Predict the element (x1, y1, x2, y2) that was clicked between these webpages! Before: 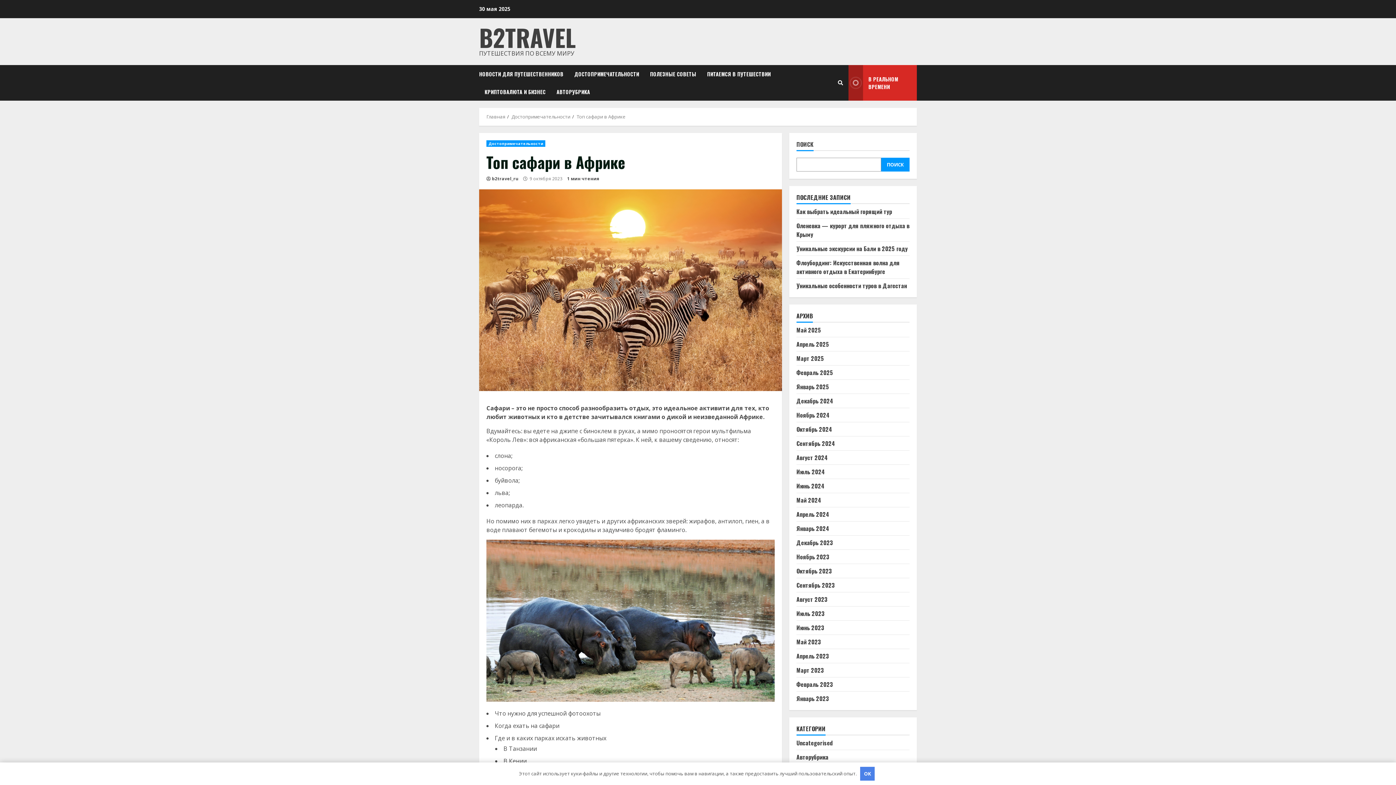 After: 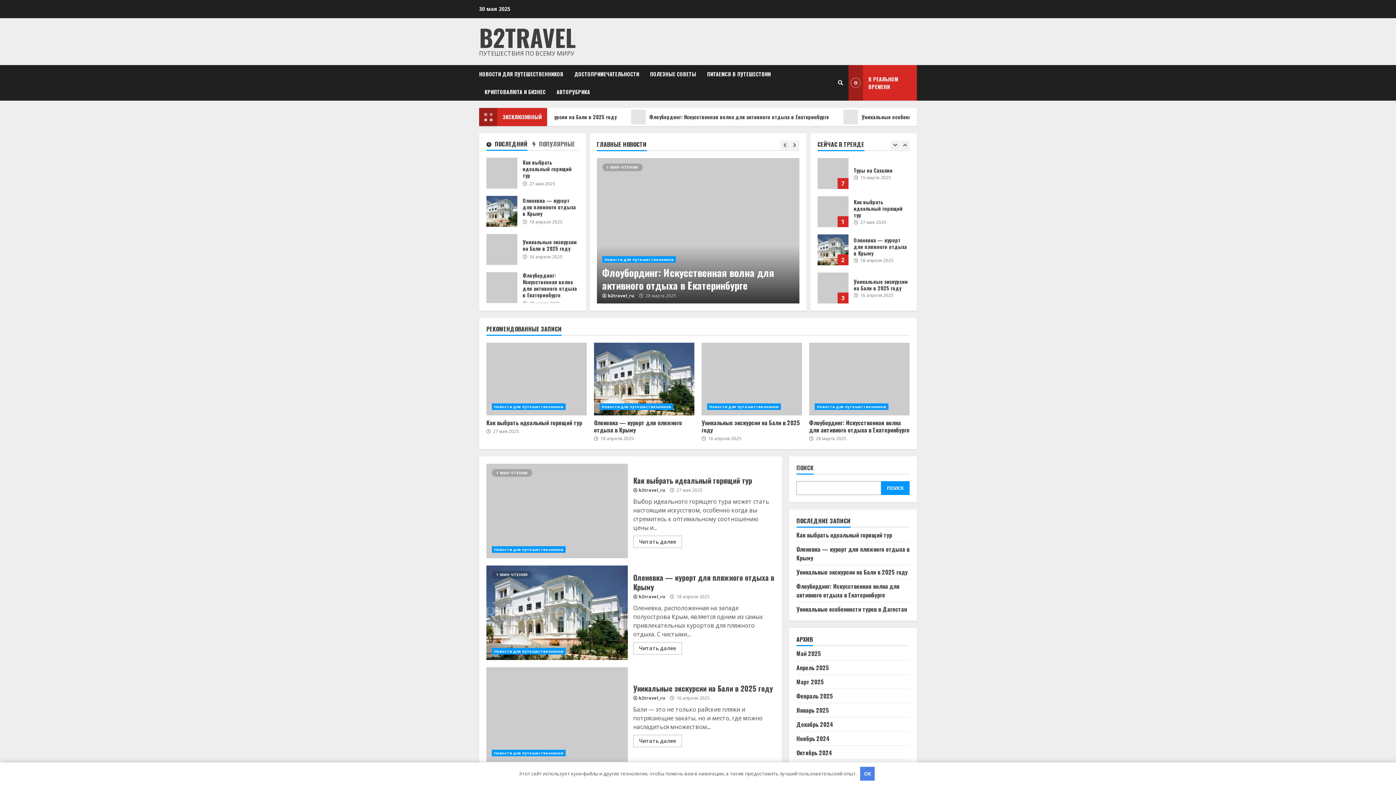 Action: bbox: (796, 453, 828, 462) label: Август 2024